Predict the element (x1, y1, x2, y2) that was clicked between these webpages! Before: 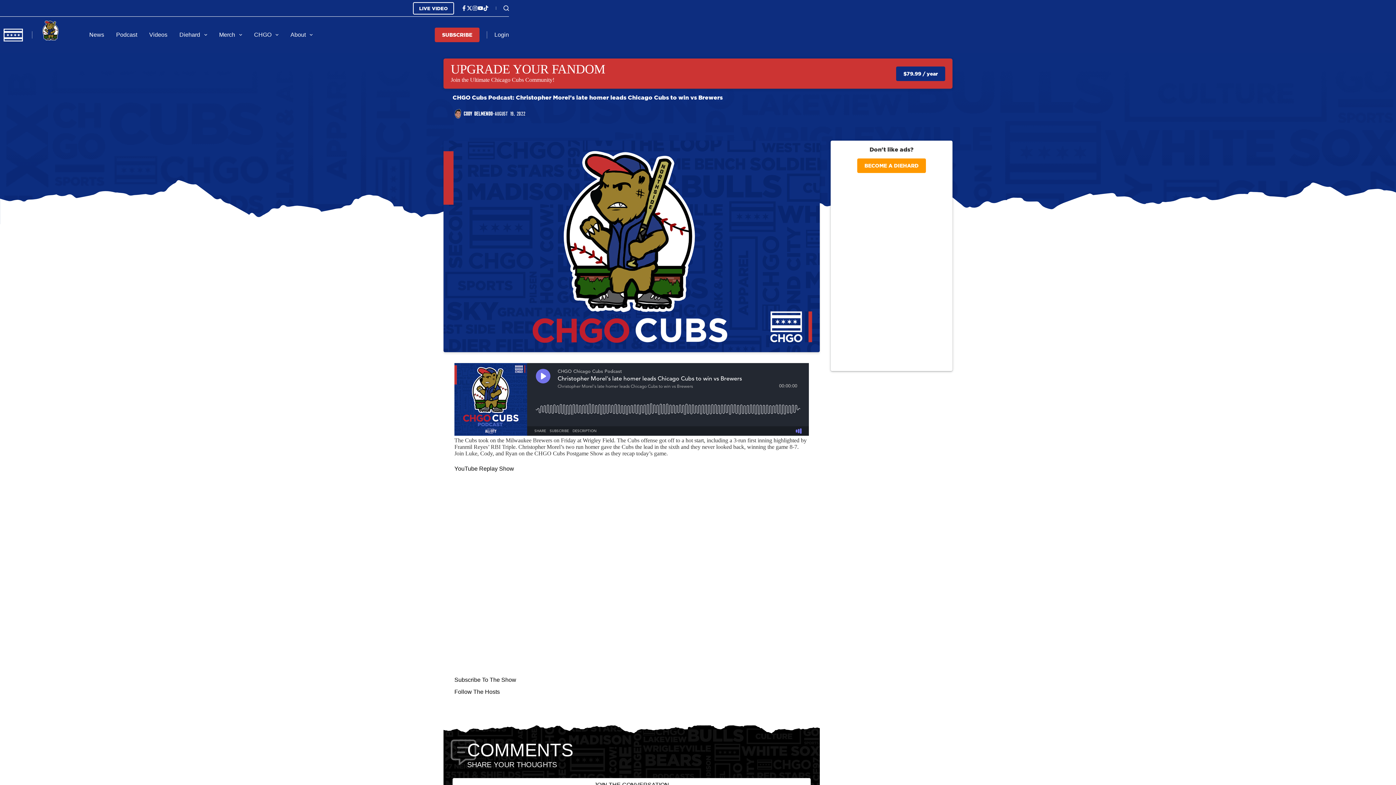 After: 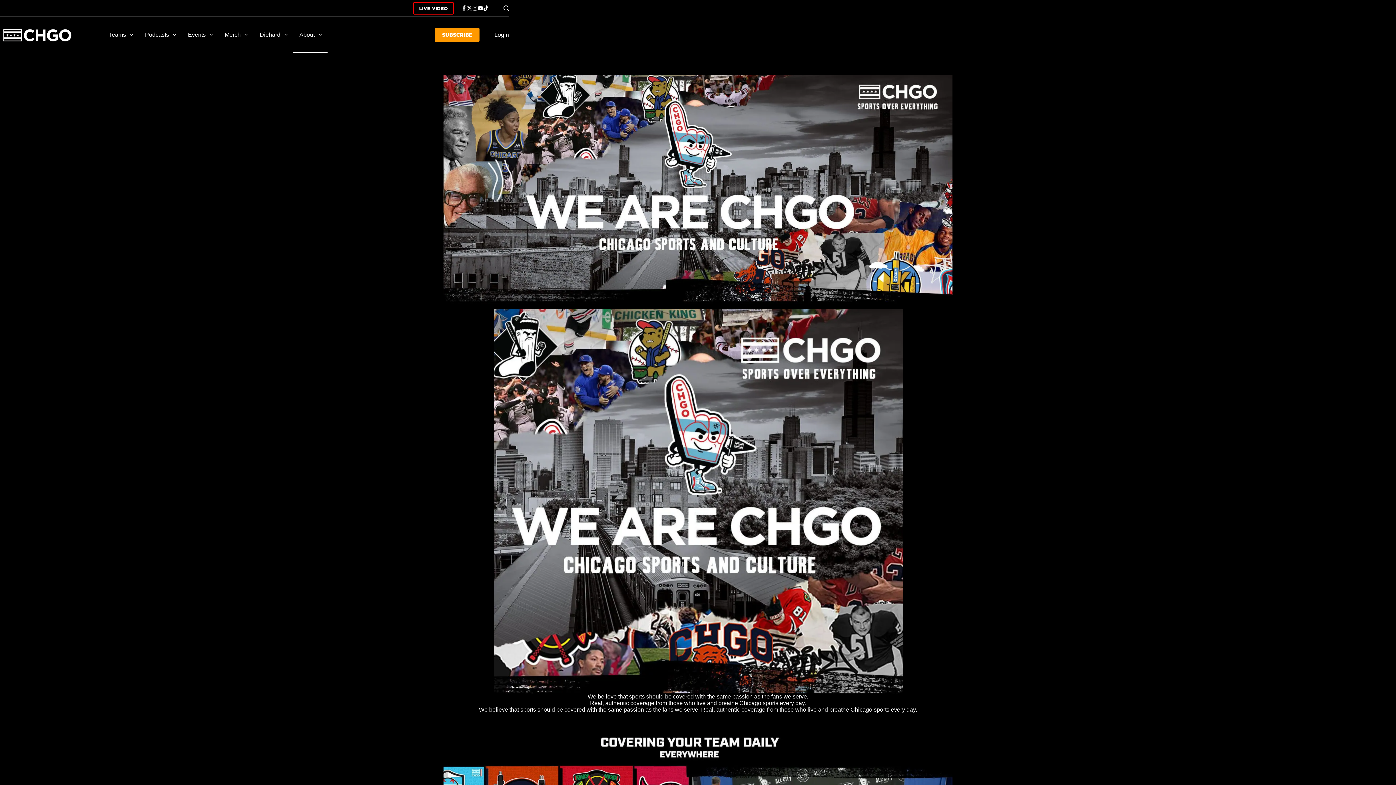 Action: bbox: (284, 16, 318, 53) label: About